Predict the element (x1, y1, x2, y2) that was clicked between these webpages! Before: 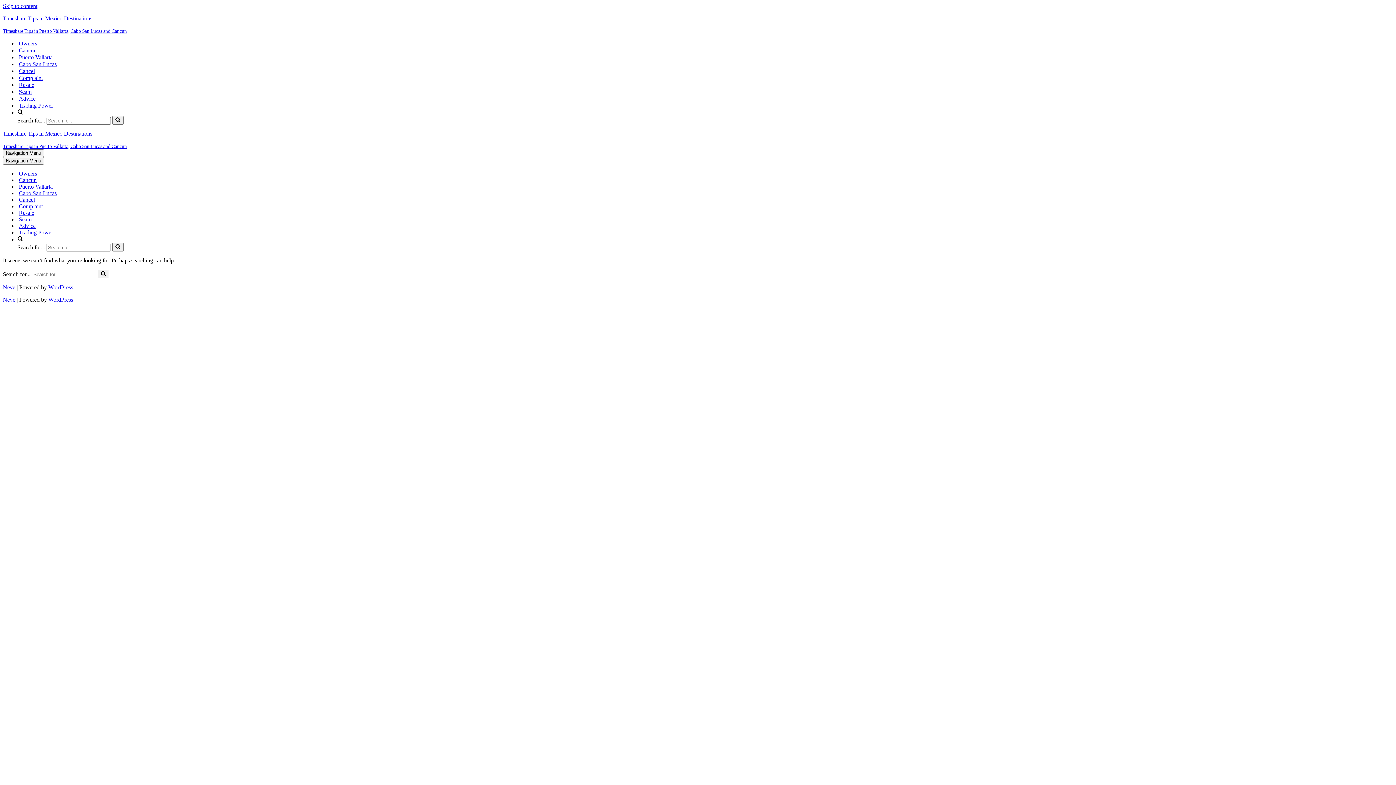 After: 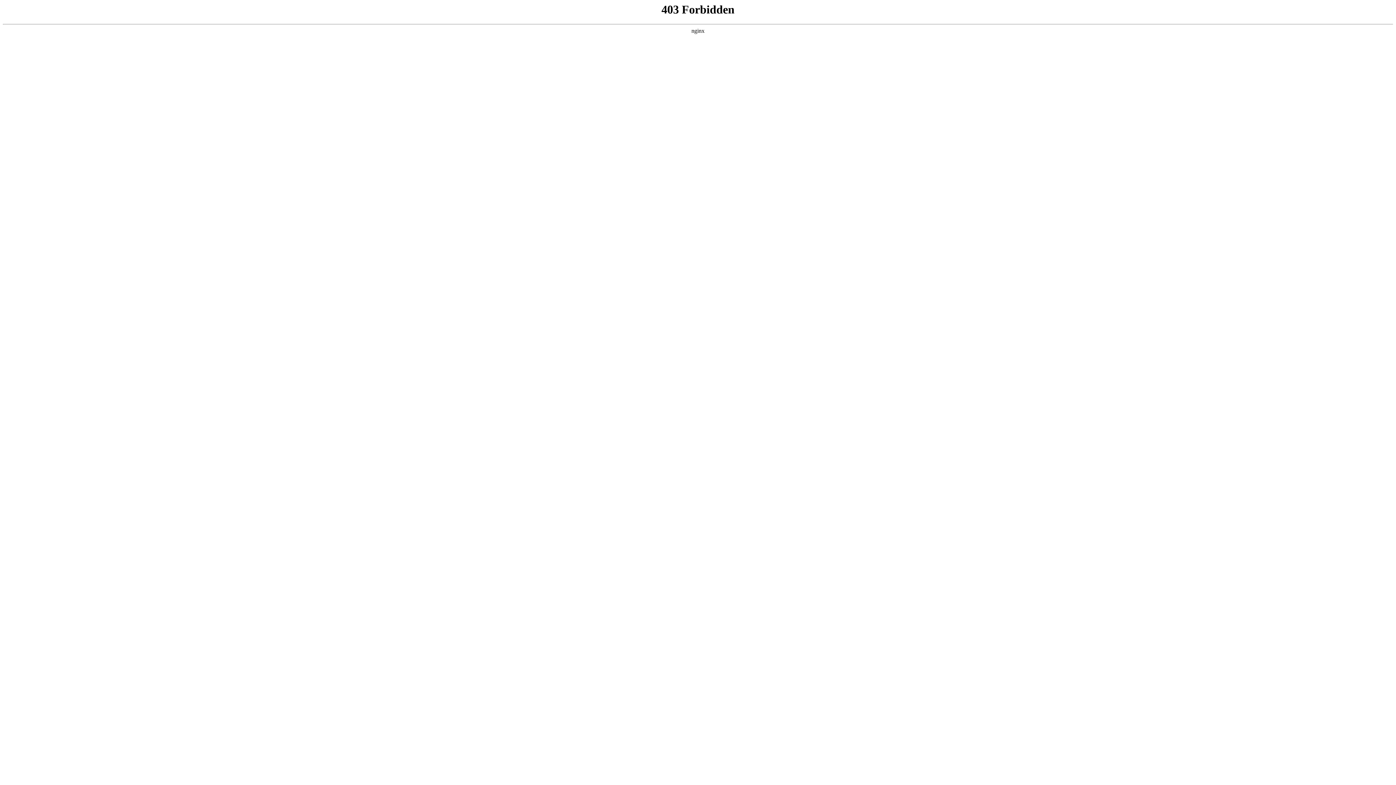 Action: label: WordPress bbox: (48, 284, 73, 290)